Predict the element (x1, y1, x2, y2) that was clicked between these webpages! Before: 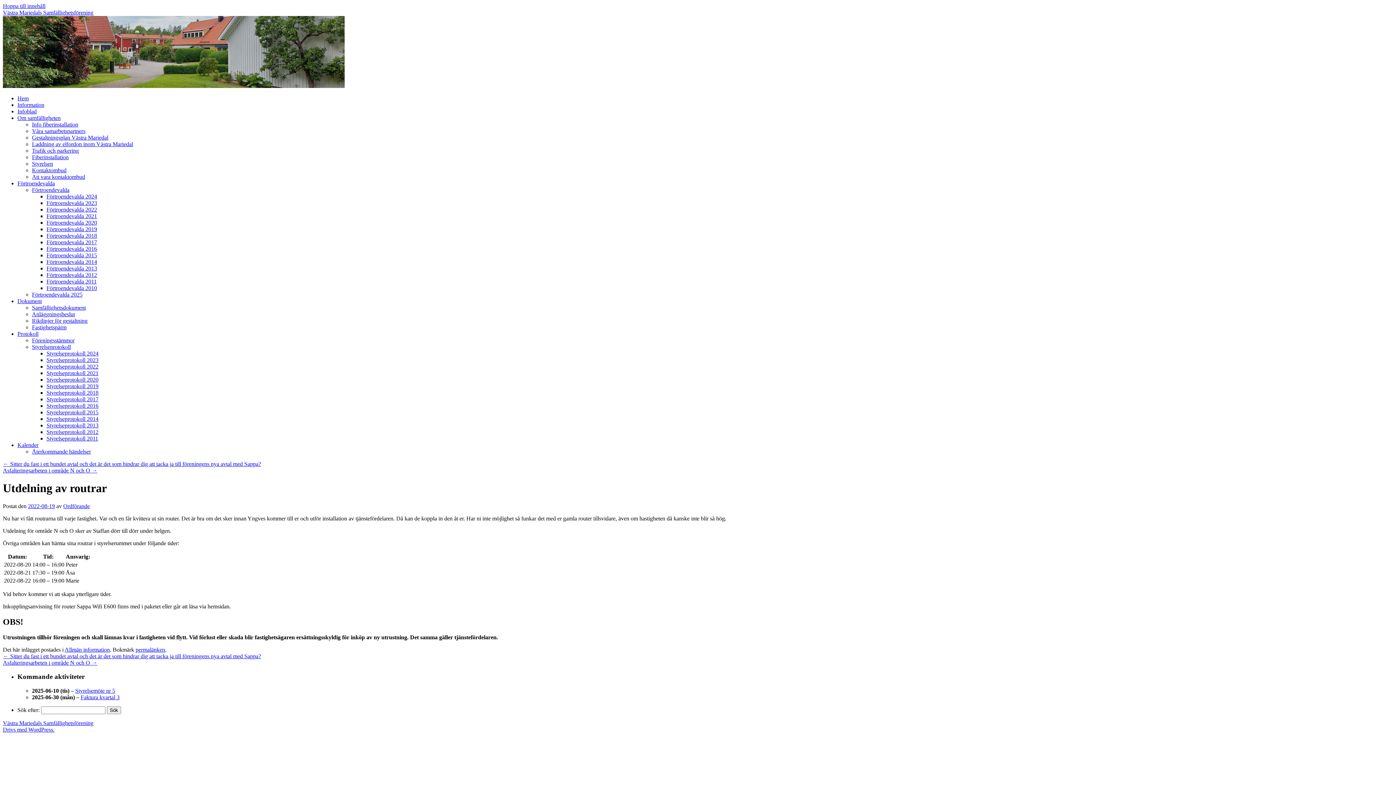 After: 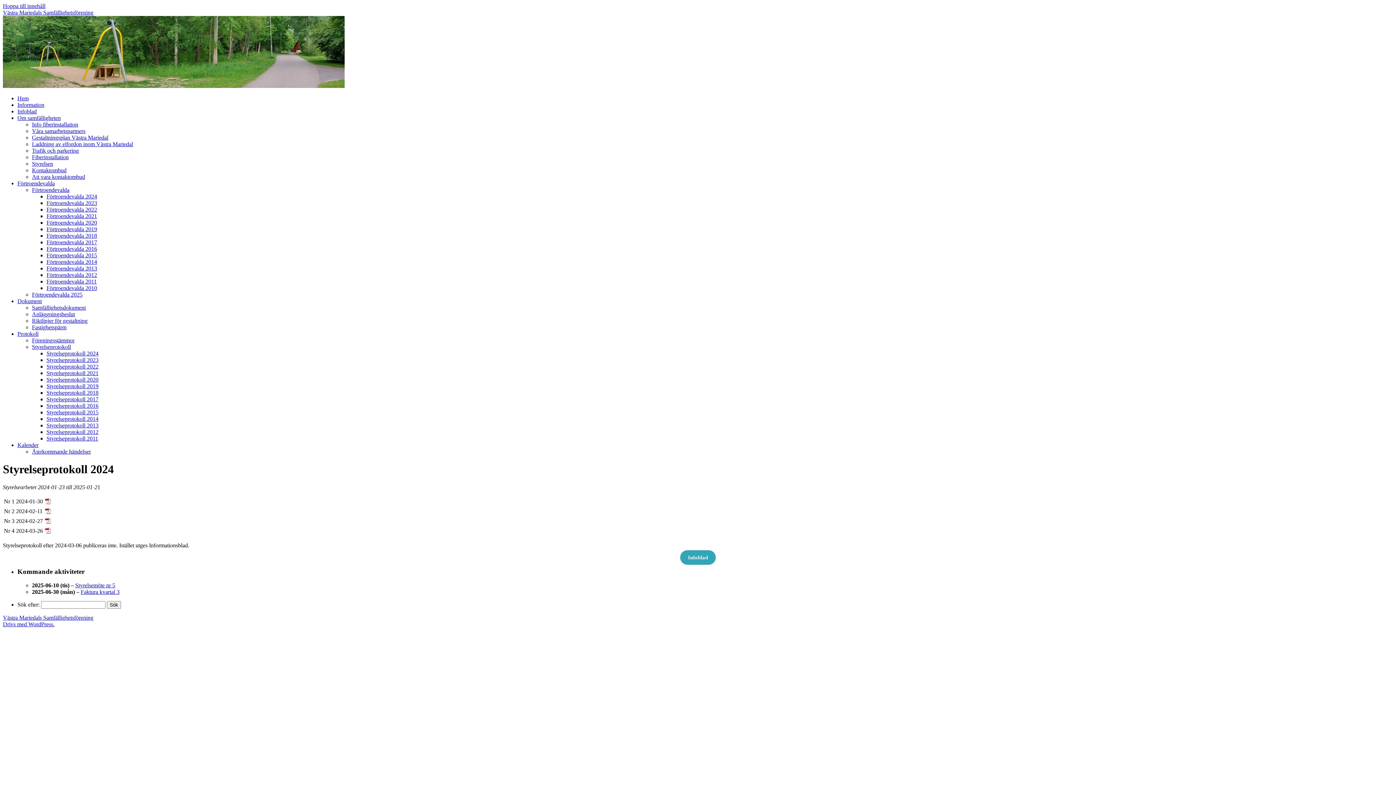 Action: bbox: (46, 350, 98, 356) label: Styrelseprotokoll 2024